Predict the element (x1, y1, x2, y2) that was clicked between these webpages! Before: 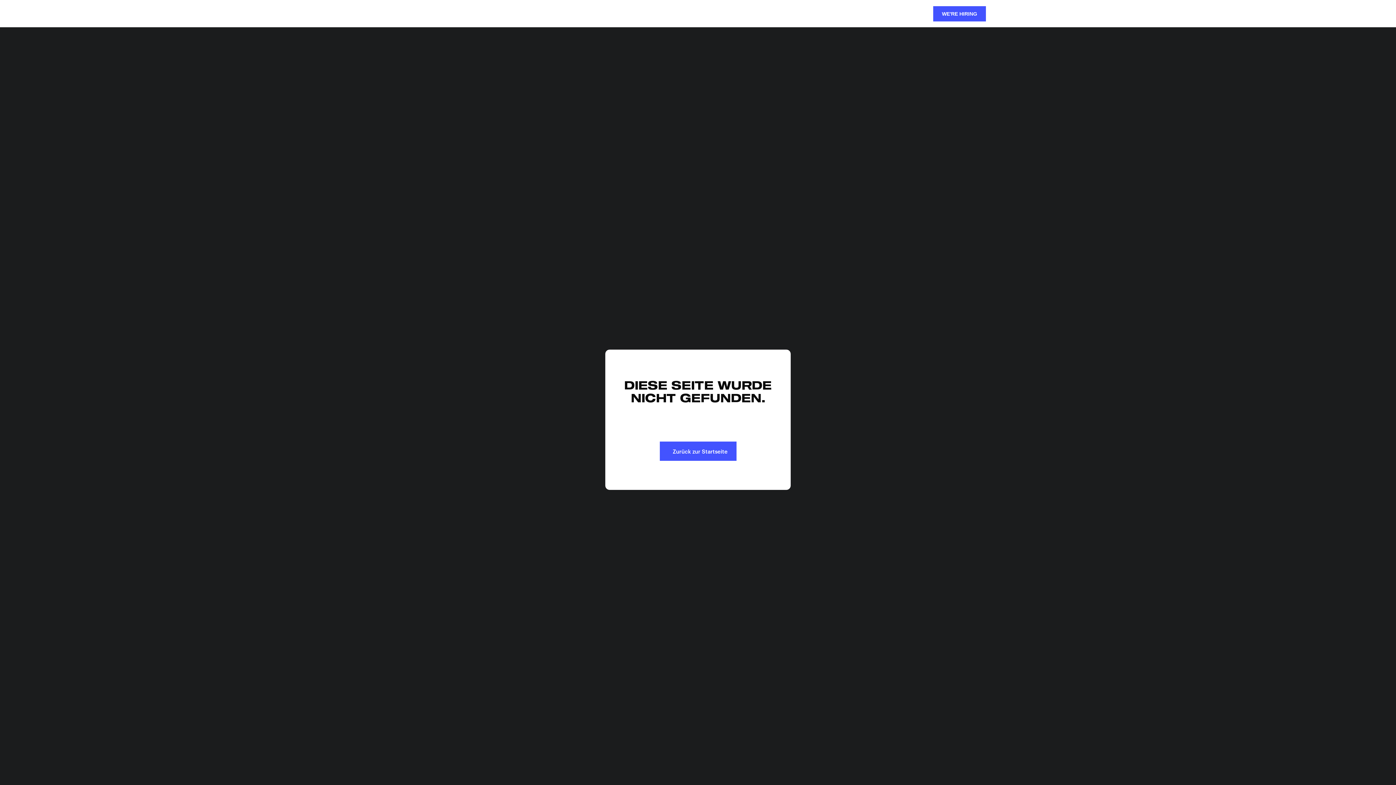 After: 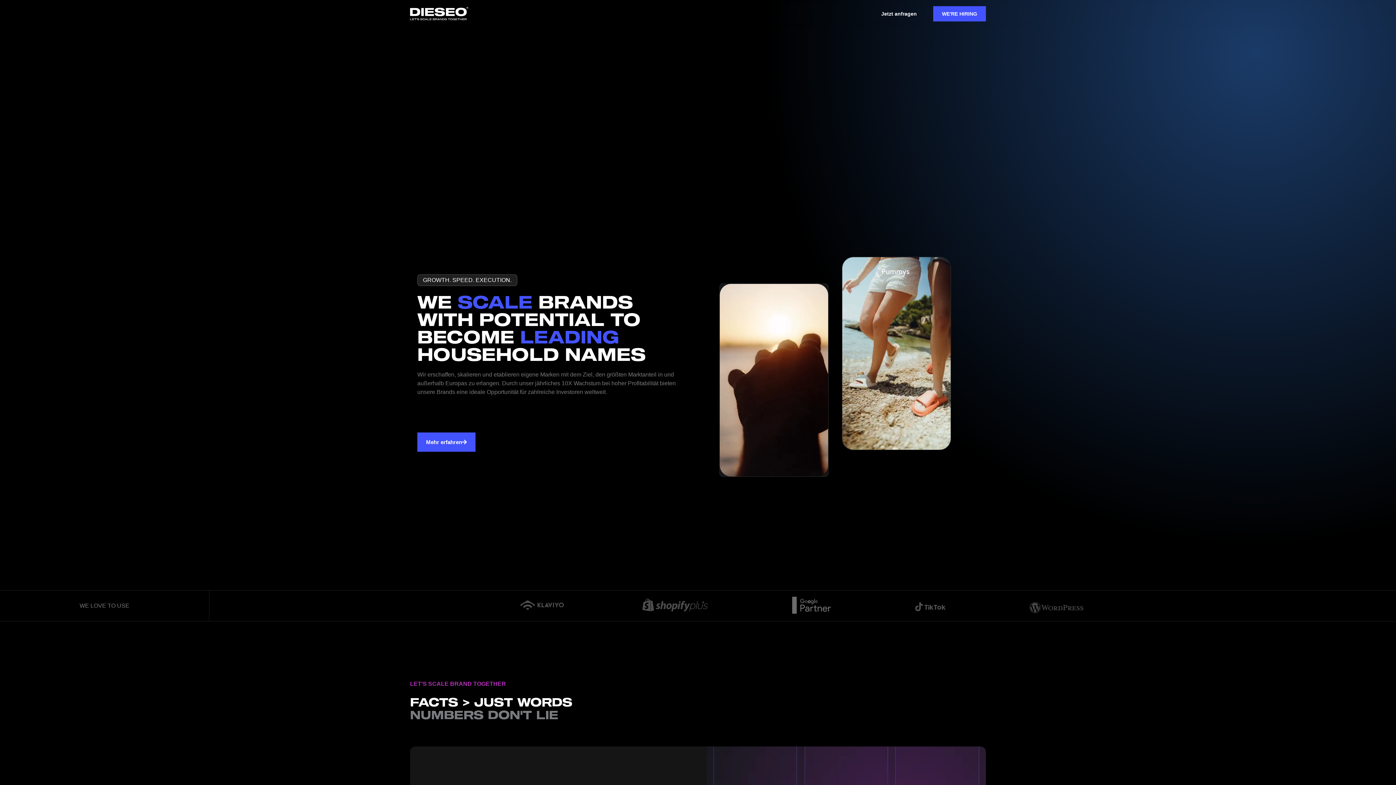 Action: label: Zurück zur Startseite bbox: (659, 441, 736, 460)